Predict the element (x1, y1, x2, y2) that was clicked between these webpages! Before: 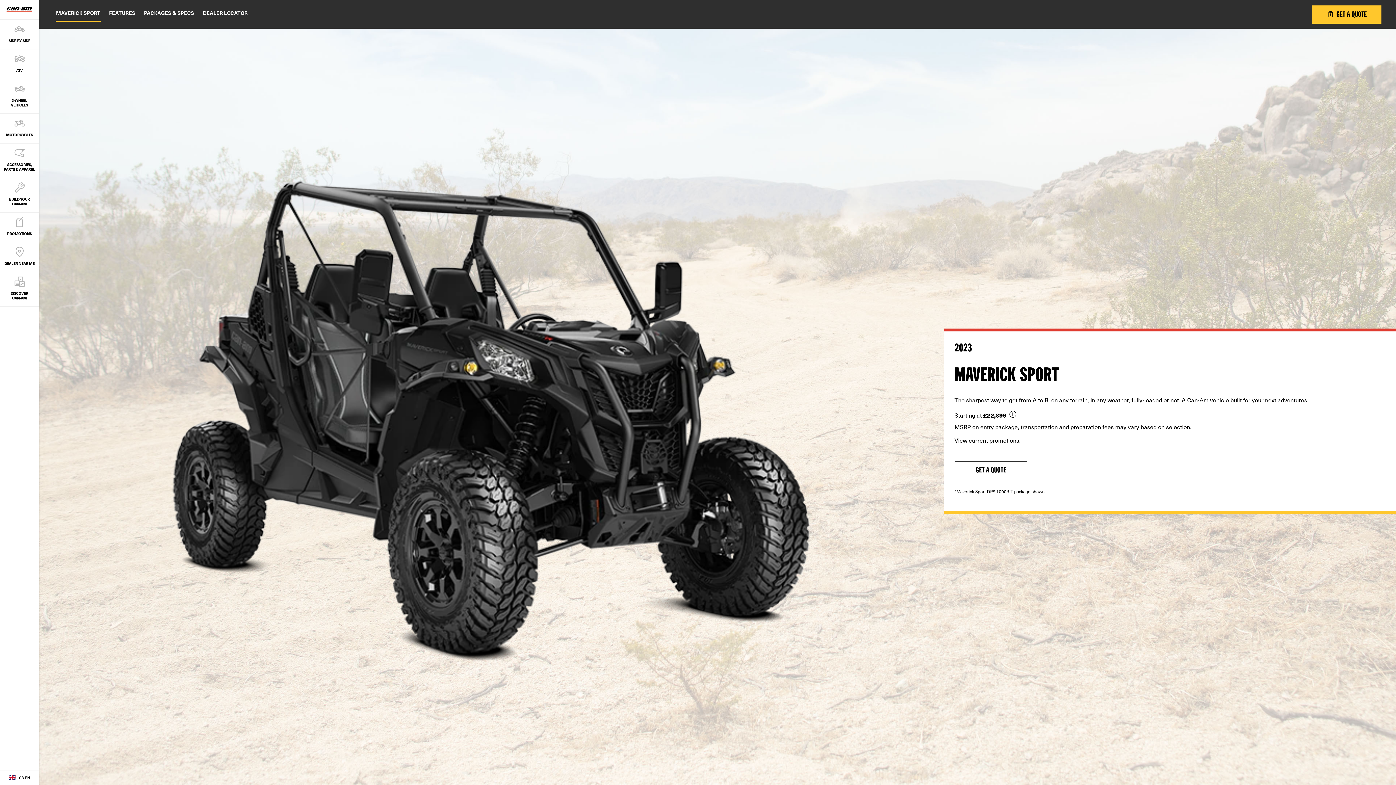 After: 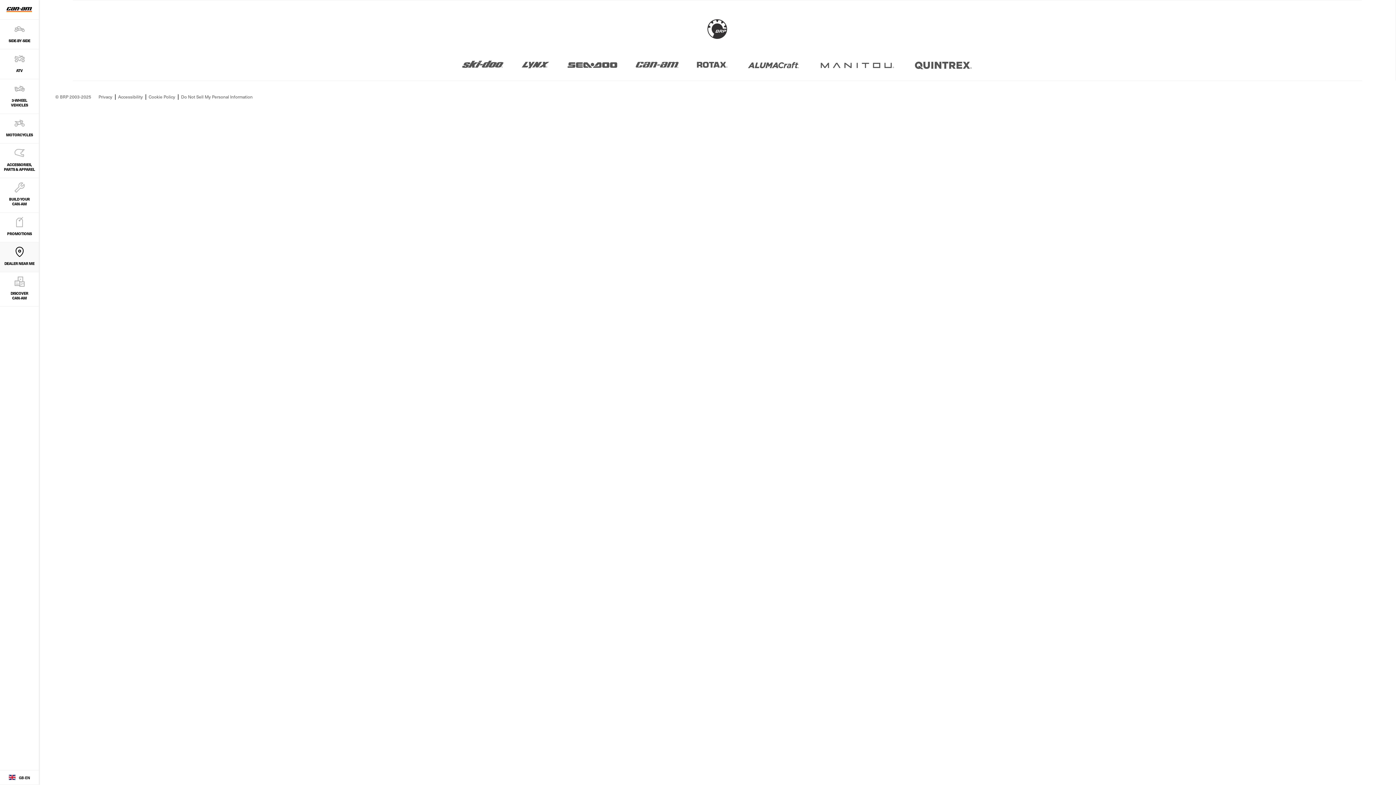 Action: bbox: (0, 242, 38, 272) label: DEALER NEAR ME